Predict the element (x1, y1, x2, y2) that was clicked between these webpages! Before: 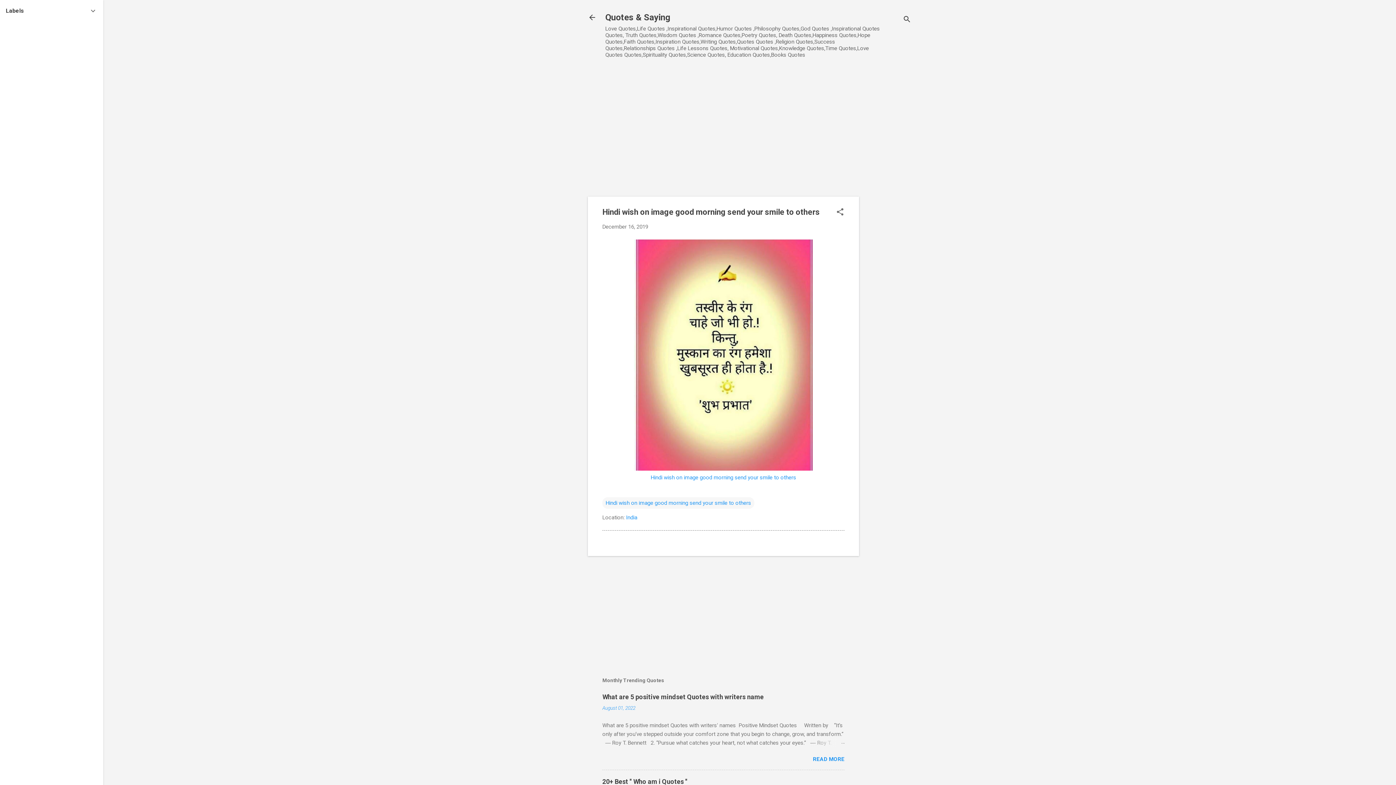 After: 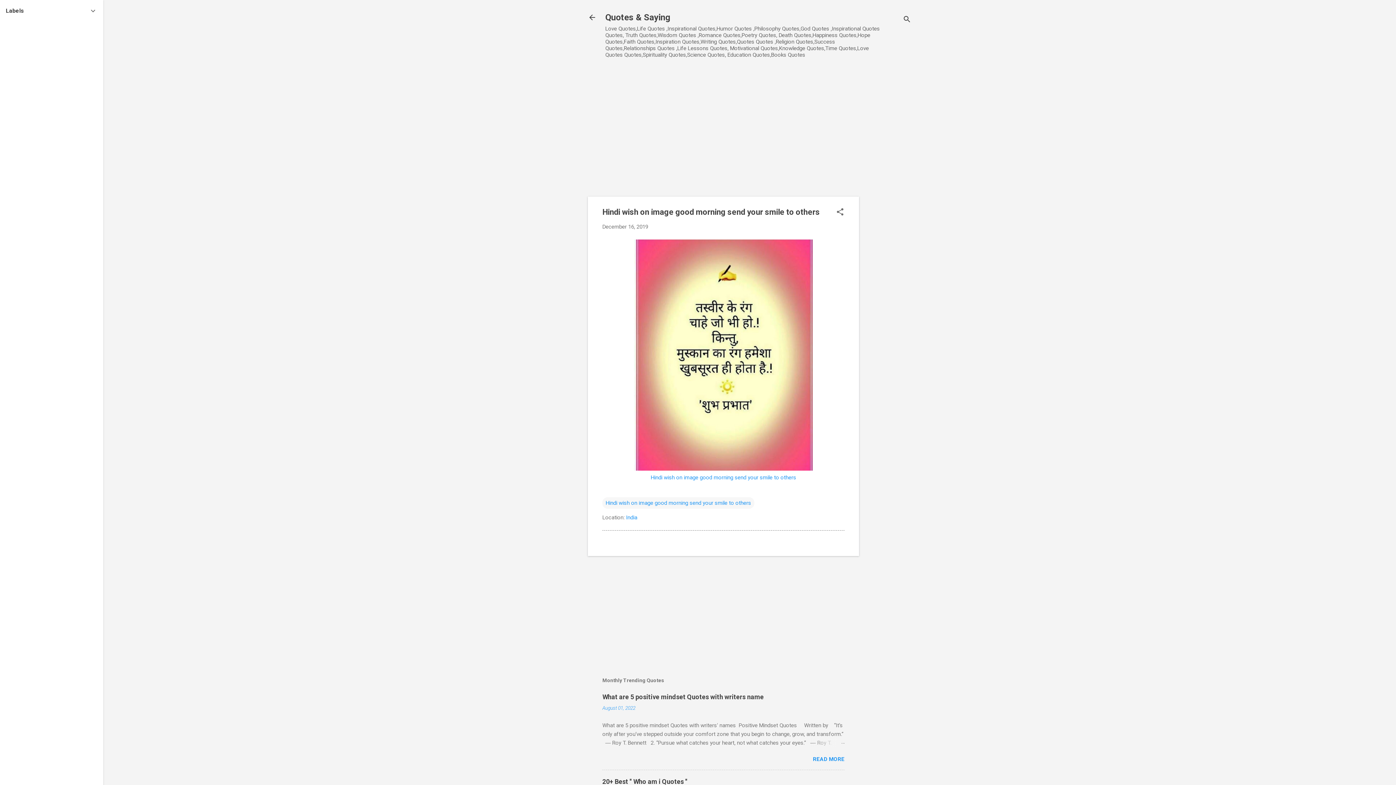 Action: label: December 16, 2019 bbox: (602, 223, 648, 230)